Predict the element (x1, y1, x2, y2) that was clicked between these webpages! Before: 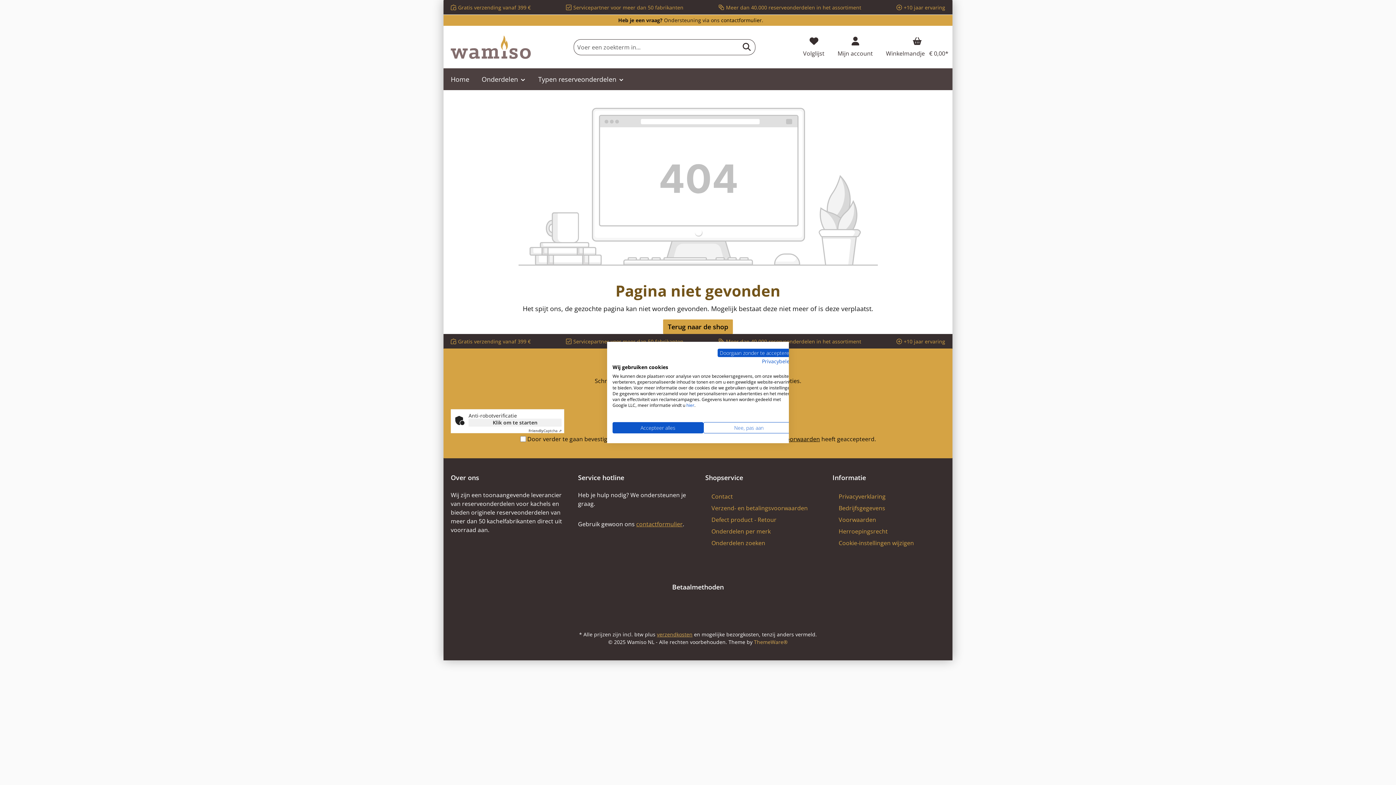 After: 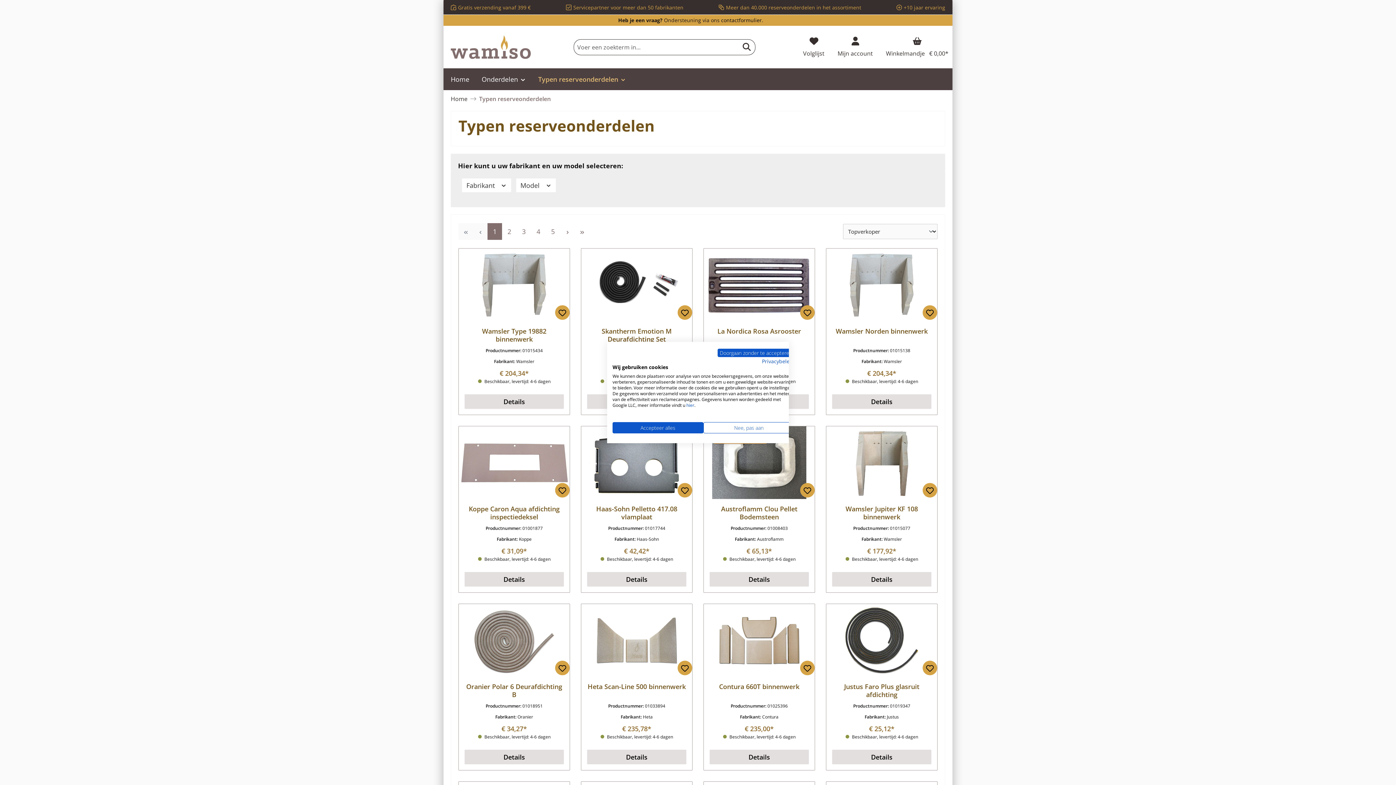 Action: bbox: (538, 68, 636, 90) label: Typen reserveonderdelen 